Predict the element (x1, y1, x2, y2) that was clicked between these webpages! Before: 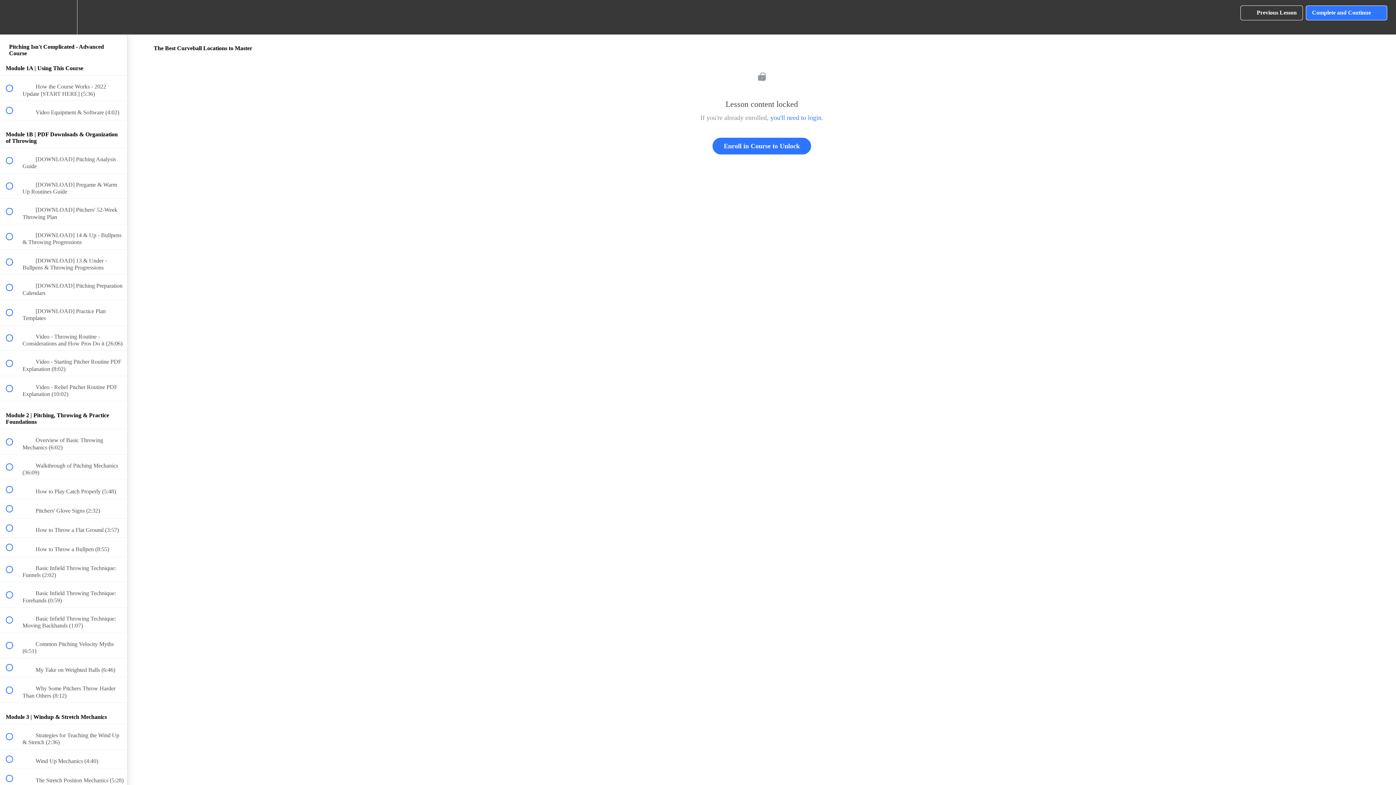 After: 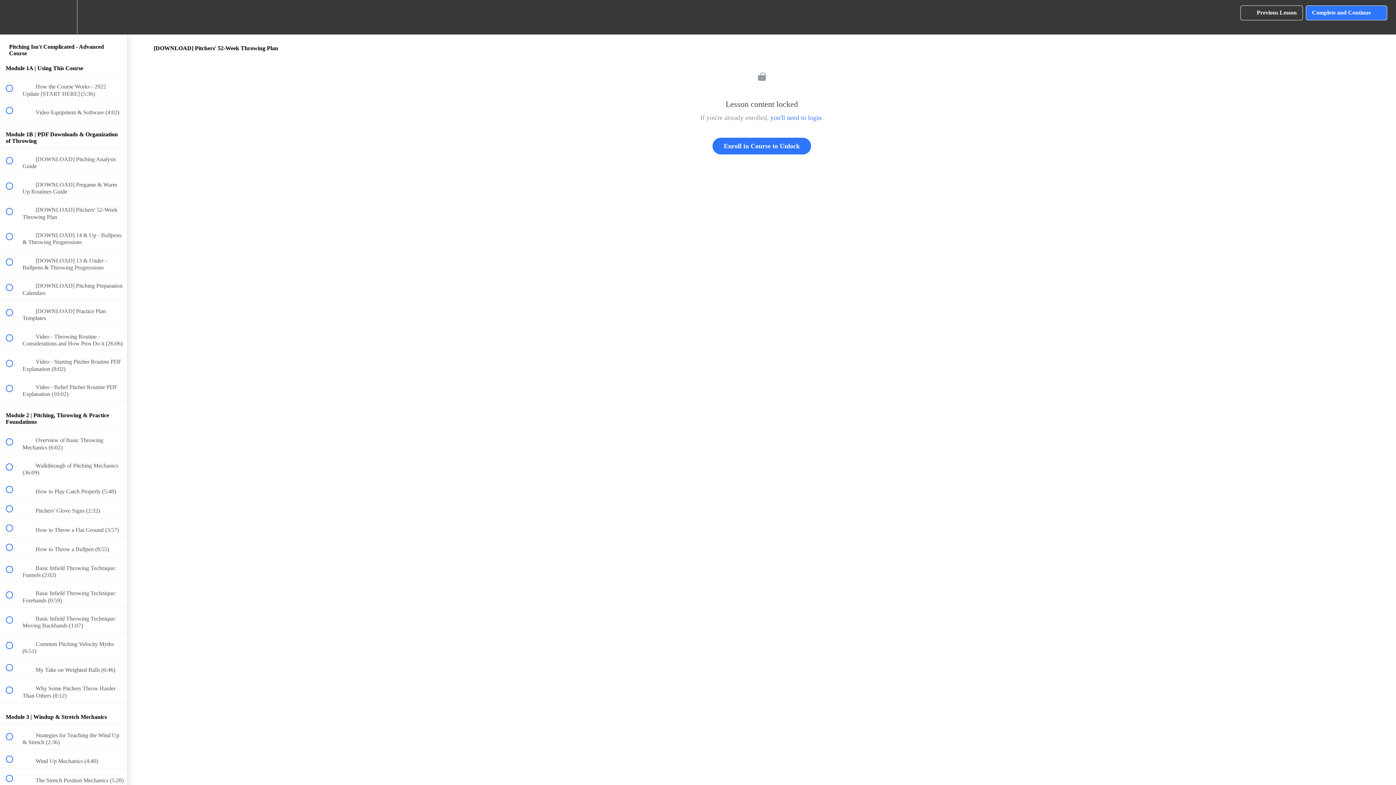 Action: label:  
 [DOWNLOAD] Pitchers' 52-Week Throwing Plan bbox: (0, 198, 127, 223)